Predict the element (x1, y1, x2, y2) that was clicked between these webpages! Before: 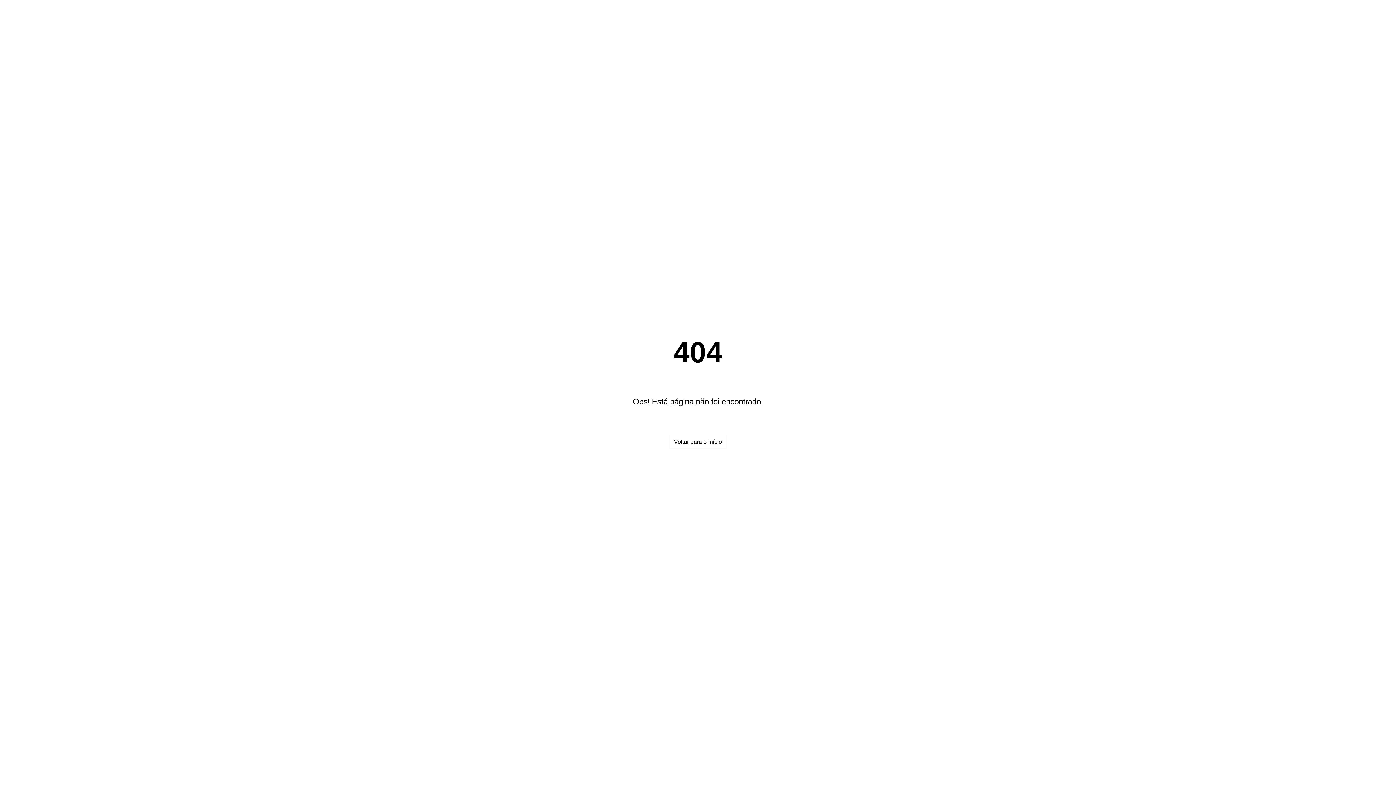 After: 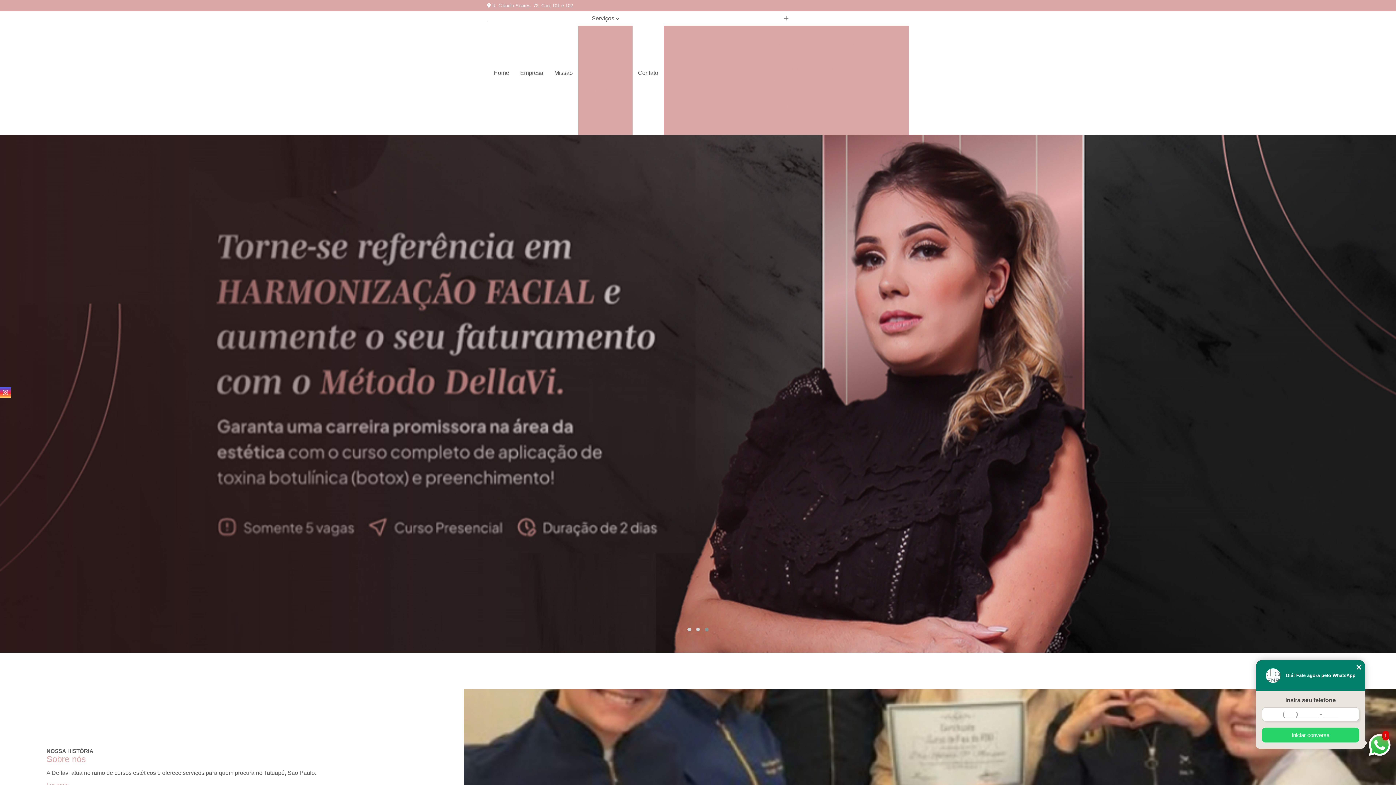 Action: bbox: (670, 434, 726, 449) label: Voltar para o início